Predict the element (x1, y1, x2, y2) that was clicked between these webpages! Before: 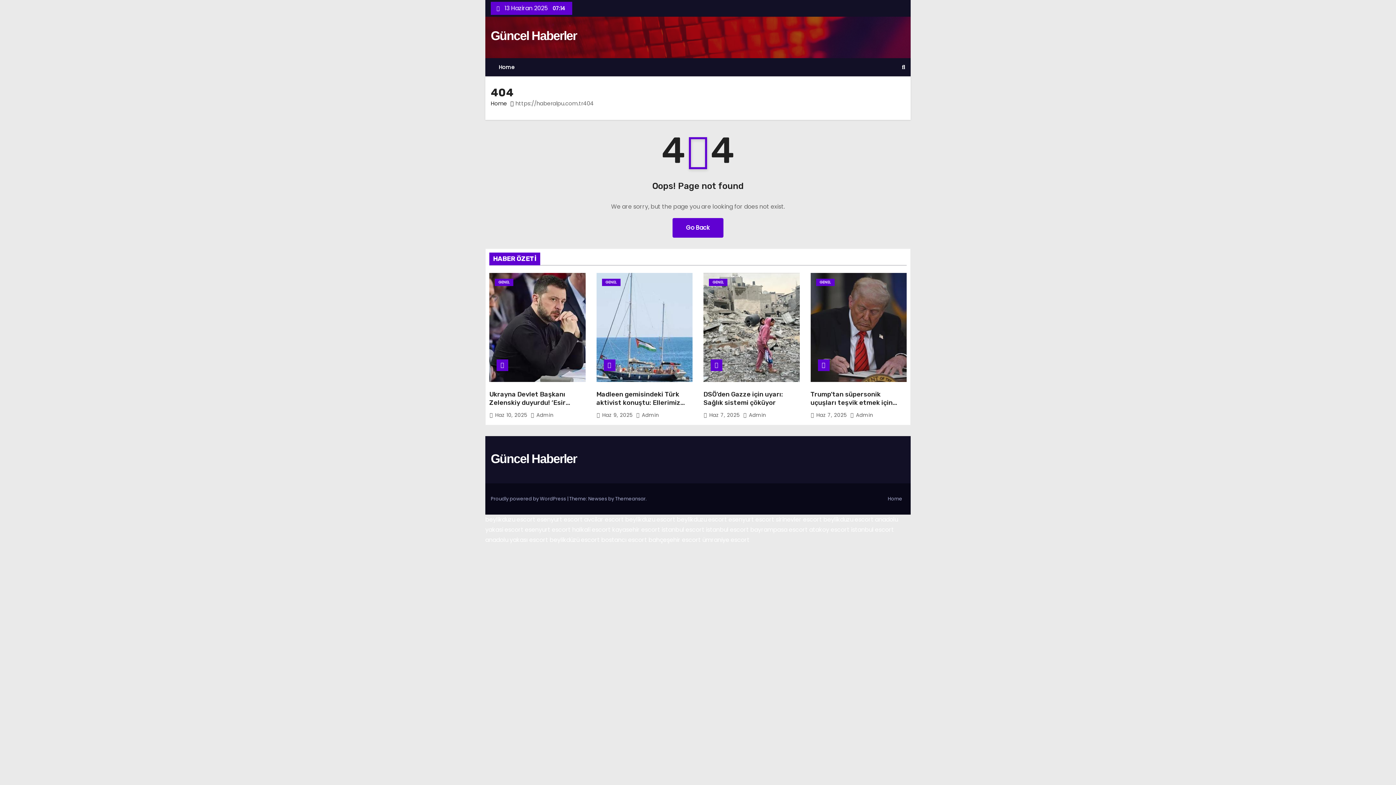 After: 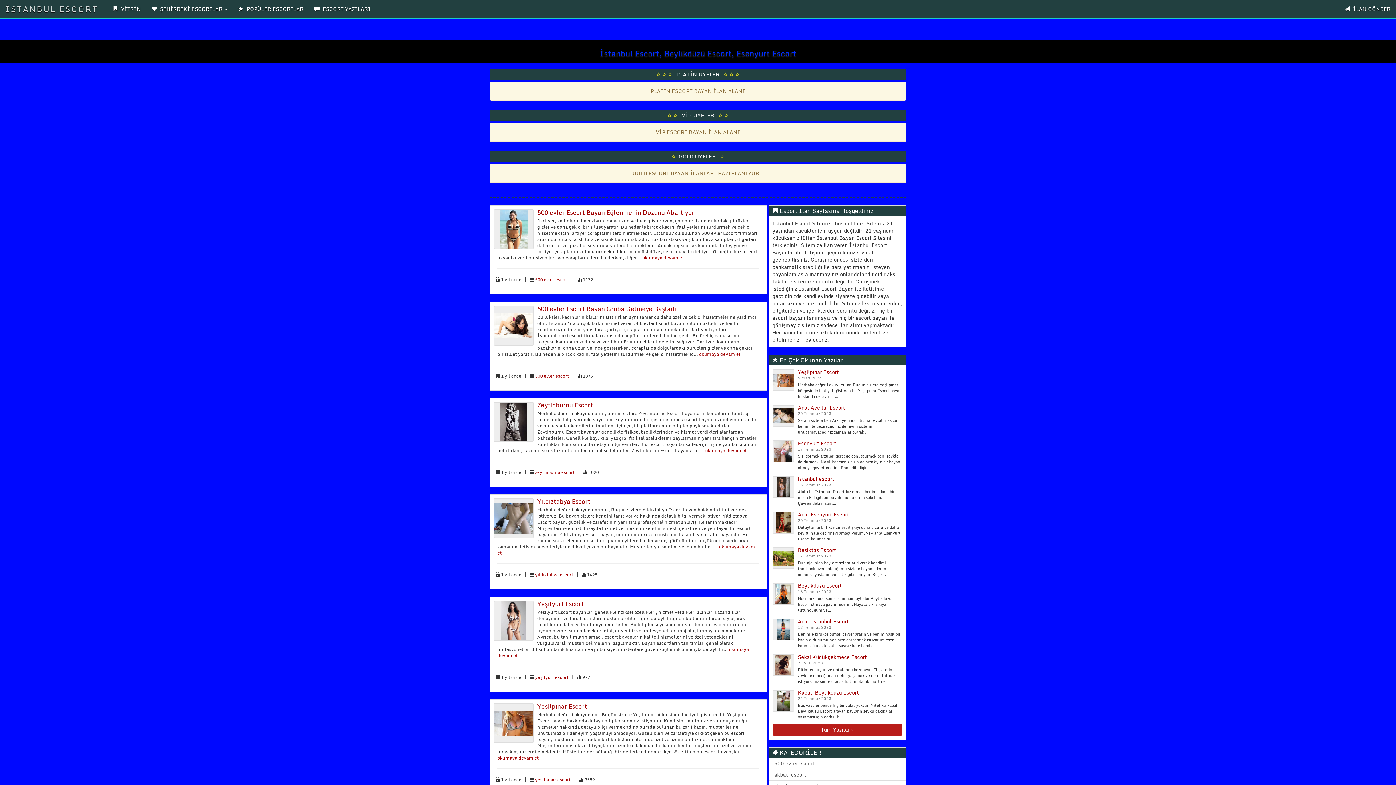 Action: label: sirinevler escort bbox: (776, 515, 822, 524)